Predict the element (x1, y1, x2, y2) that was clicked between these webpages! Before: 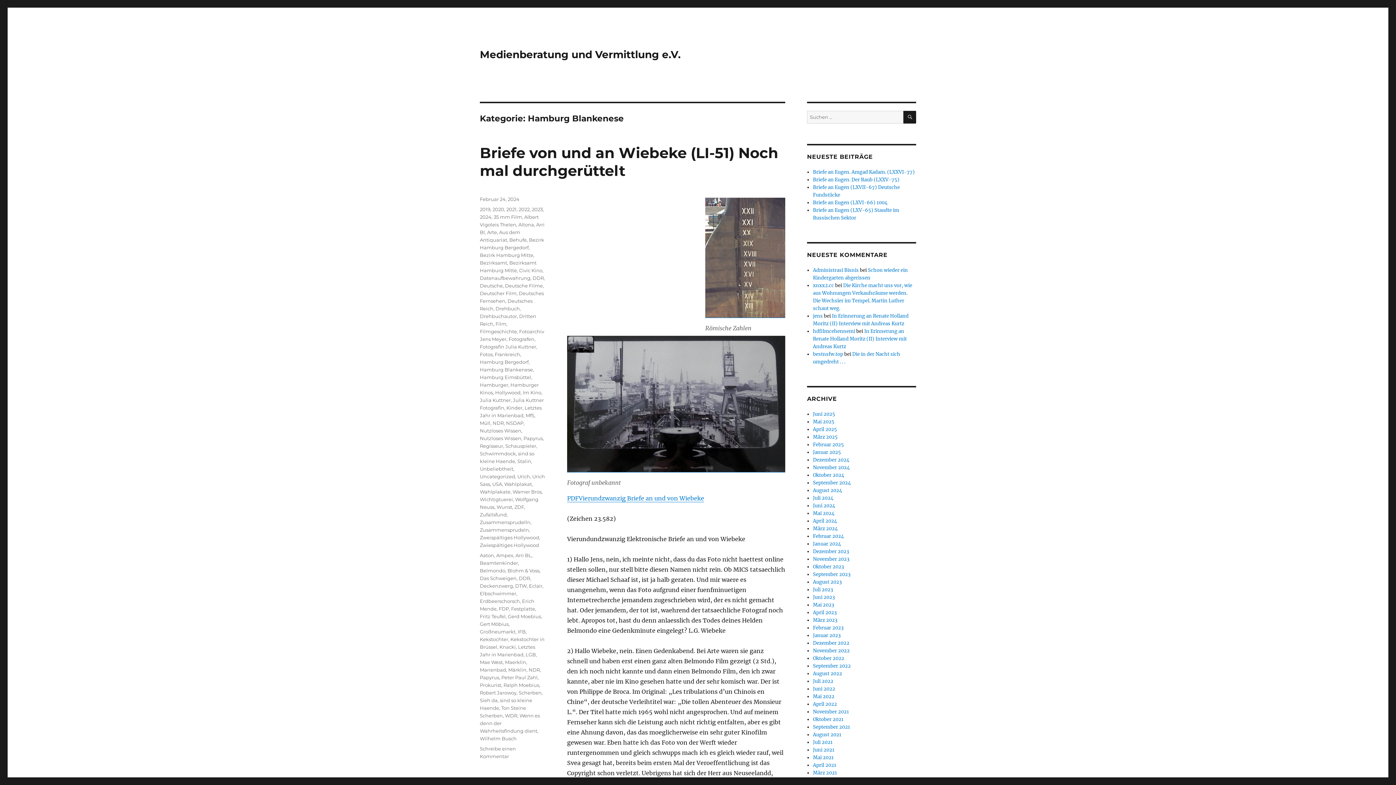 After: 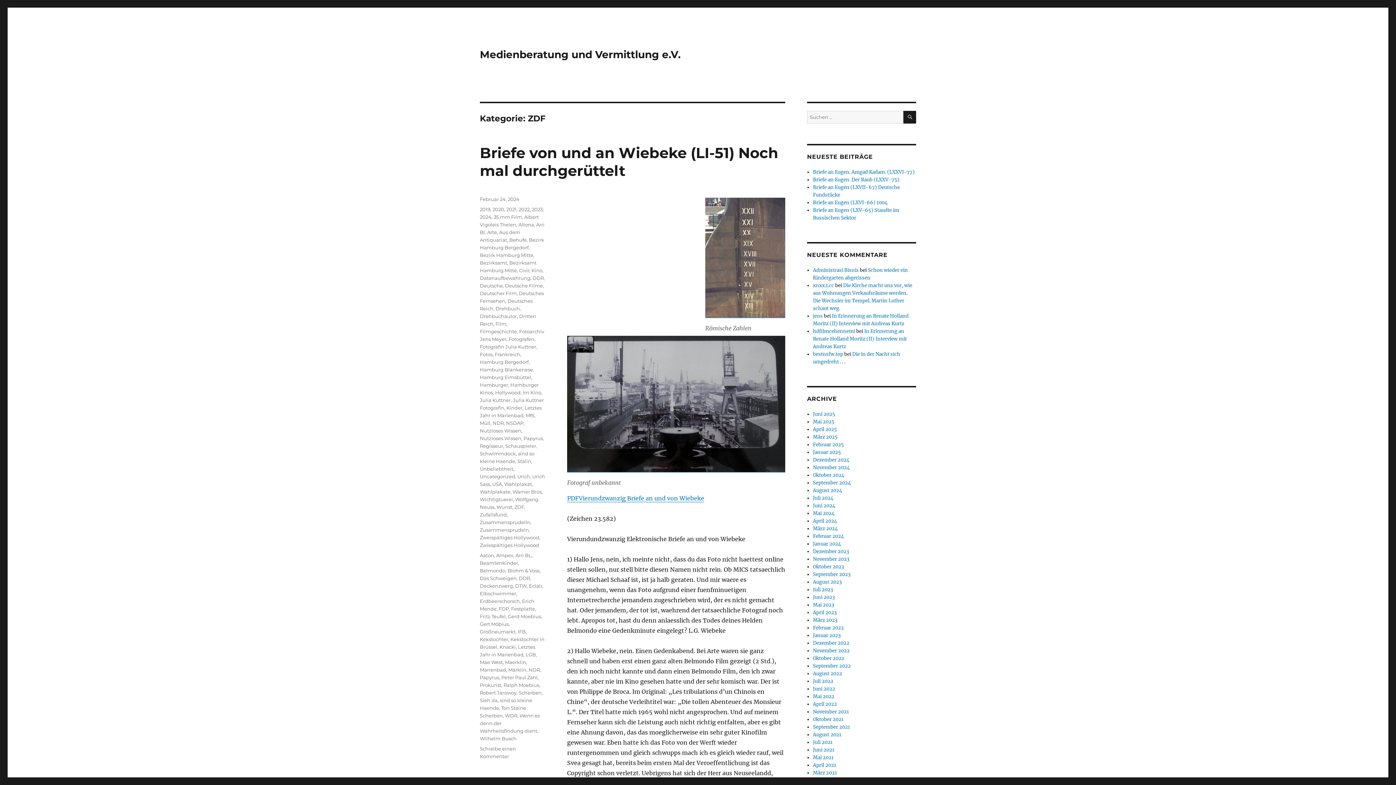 Action: label: ZDF bbox: (514, 504, 524, 510)